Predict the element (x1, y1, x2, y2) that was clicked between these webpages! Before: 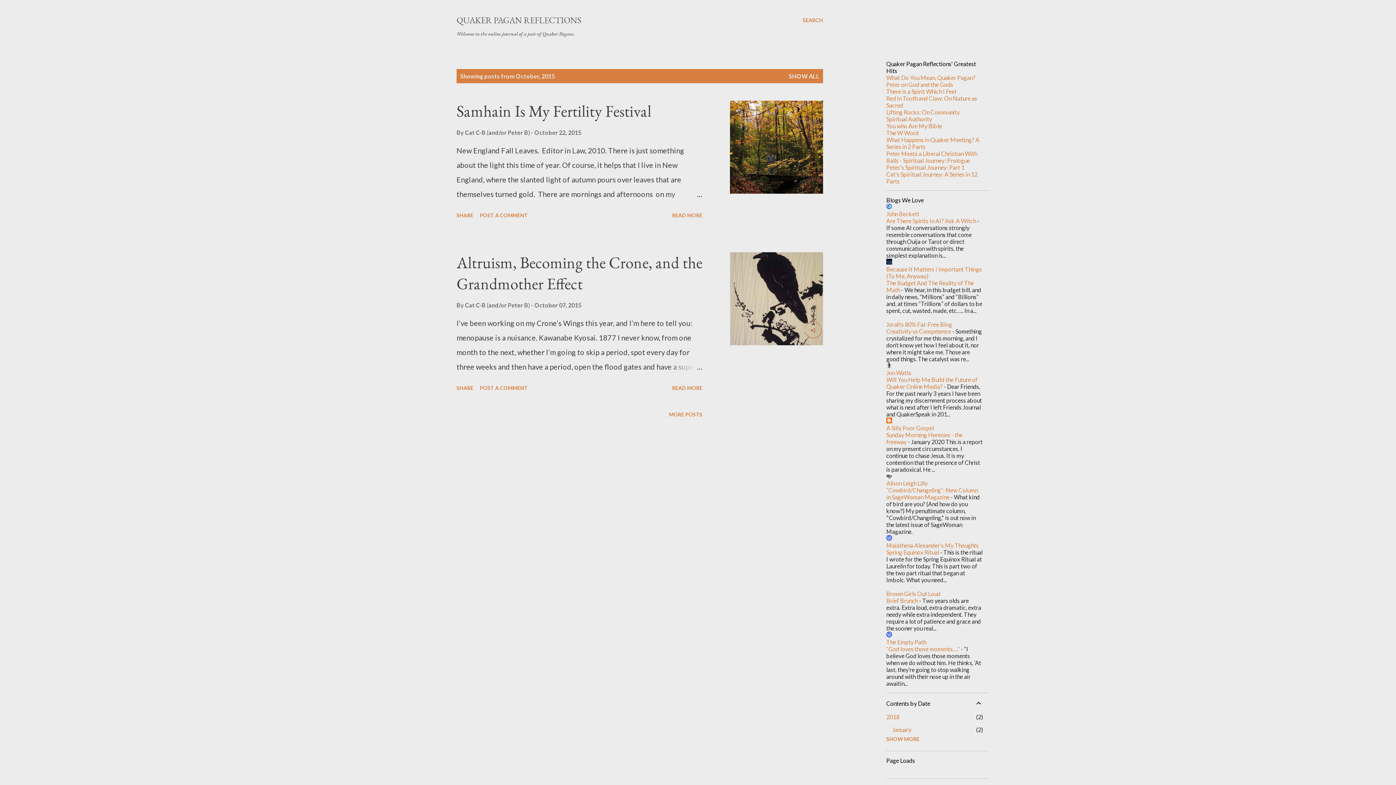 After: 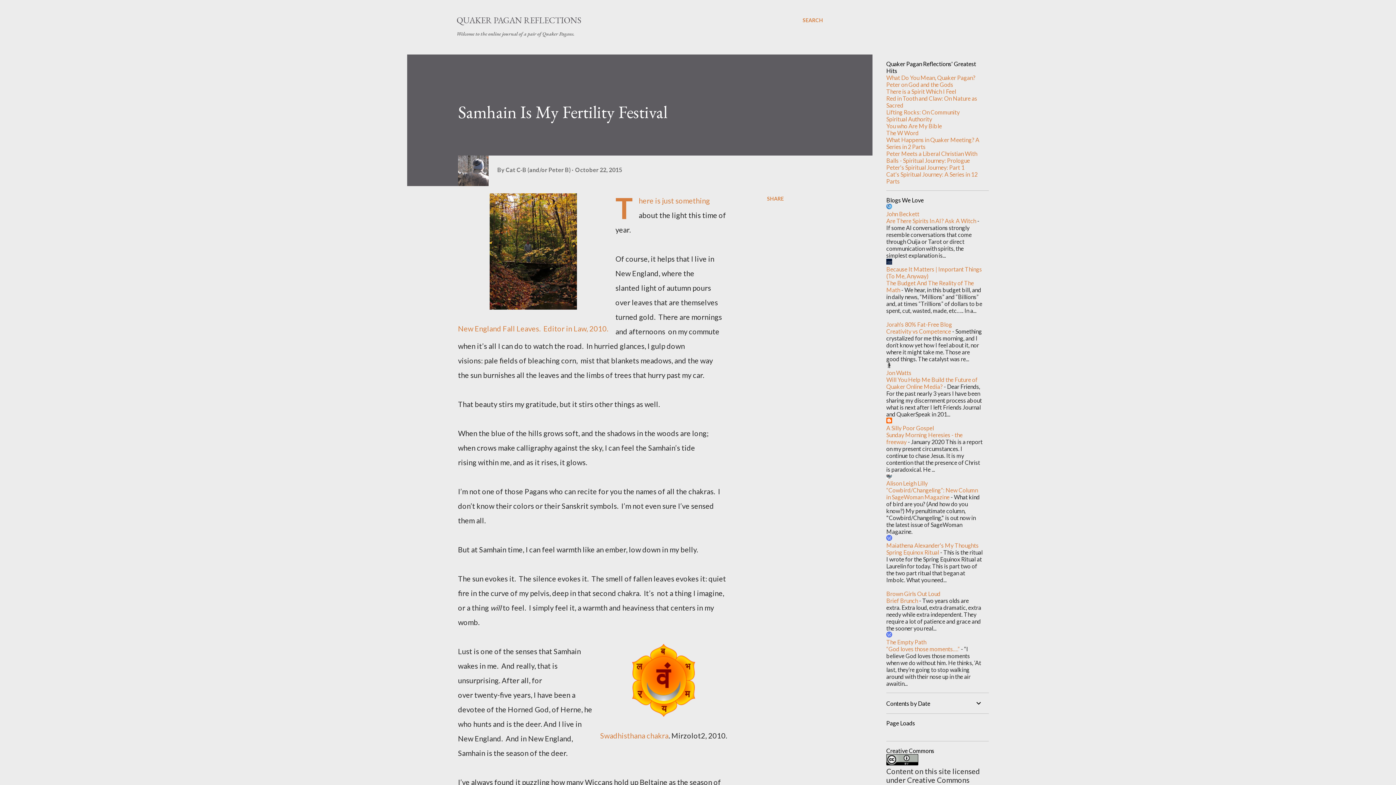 Action: bbox: (667, 186, 702, 201)